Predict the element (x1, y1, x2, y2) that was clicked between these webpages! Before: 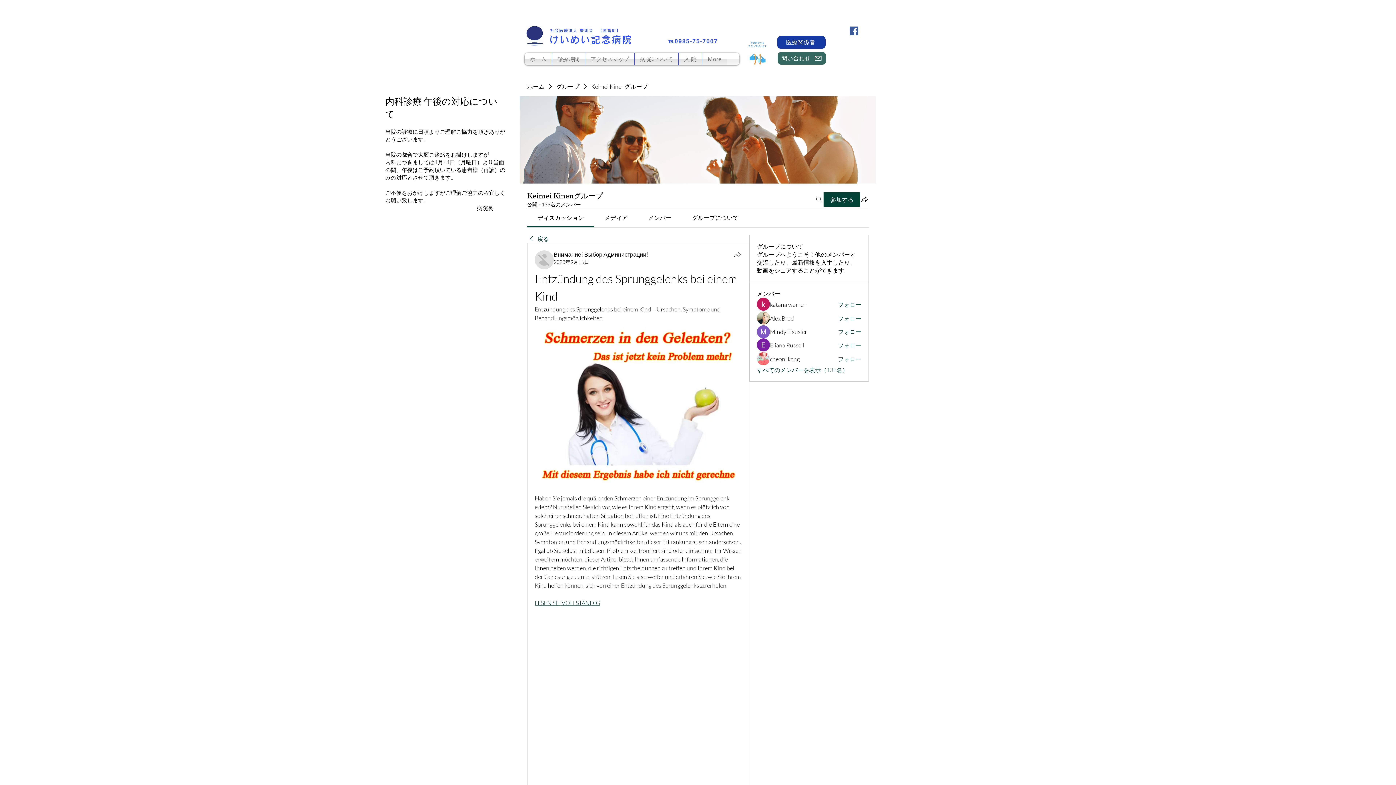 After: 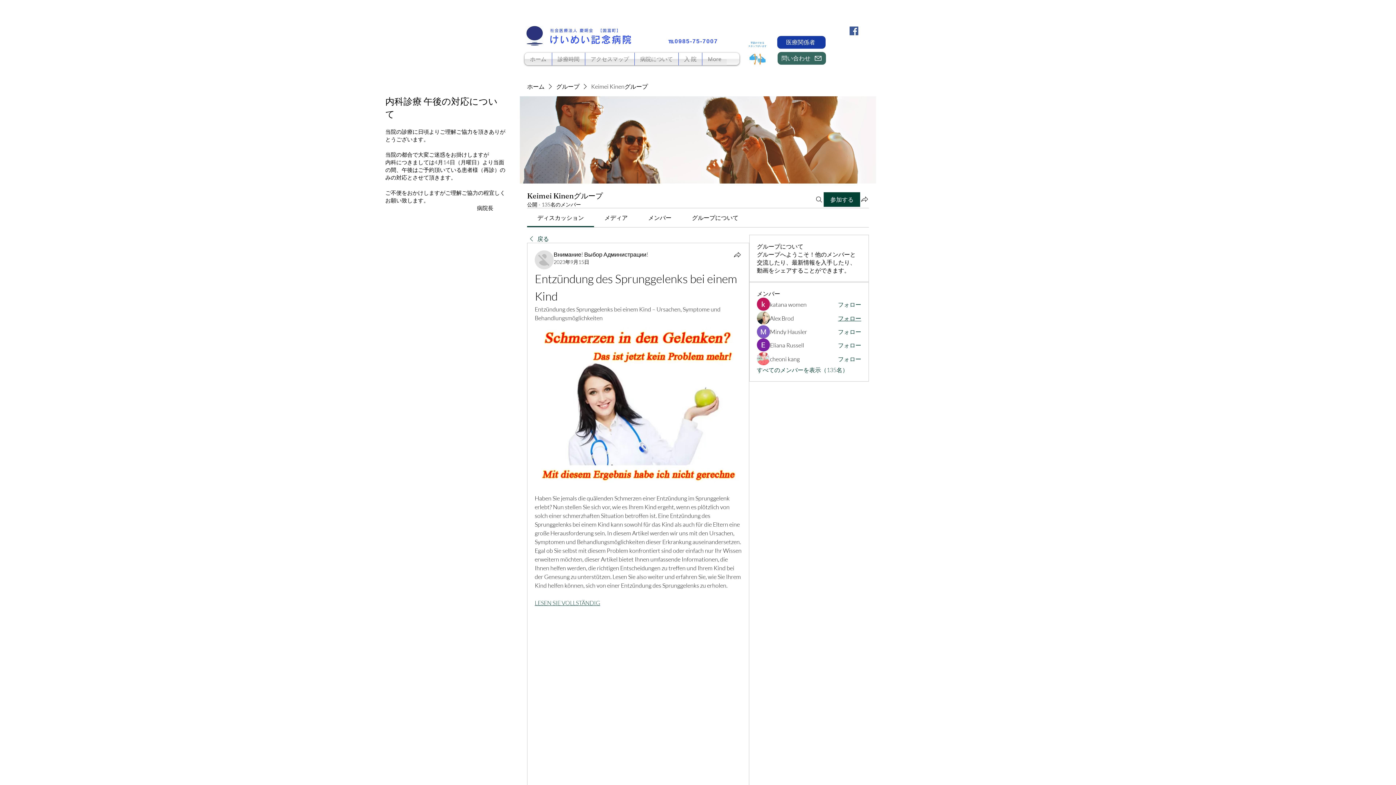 Action: bbox: (838, 314, 861, 322) label: フォロー